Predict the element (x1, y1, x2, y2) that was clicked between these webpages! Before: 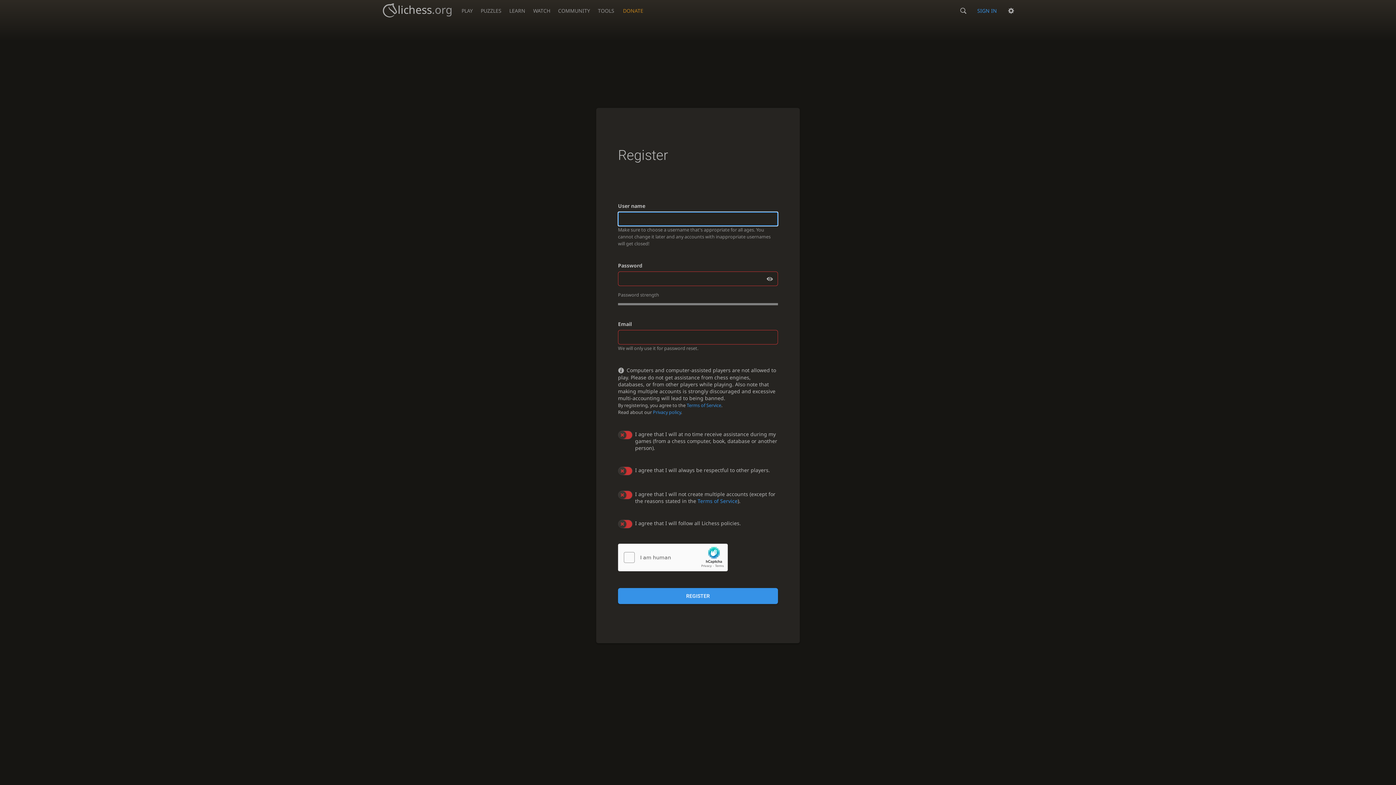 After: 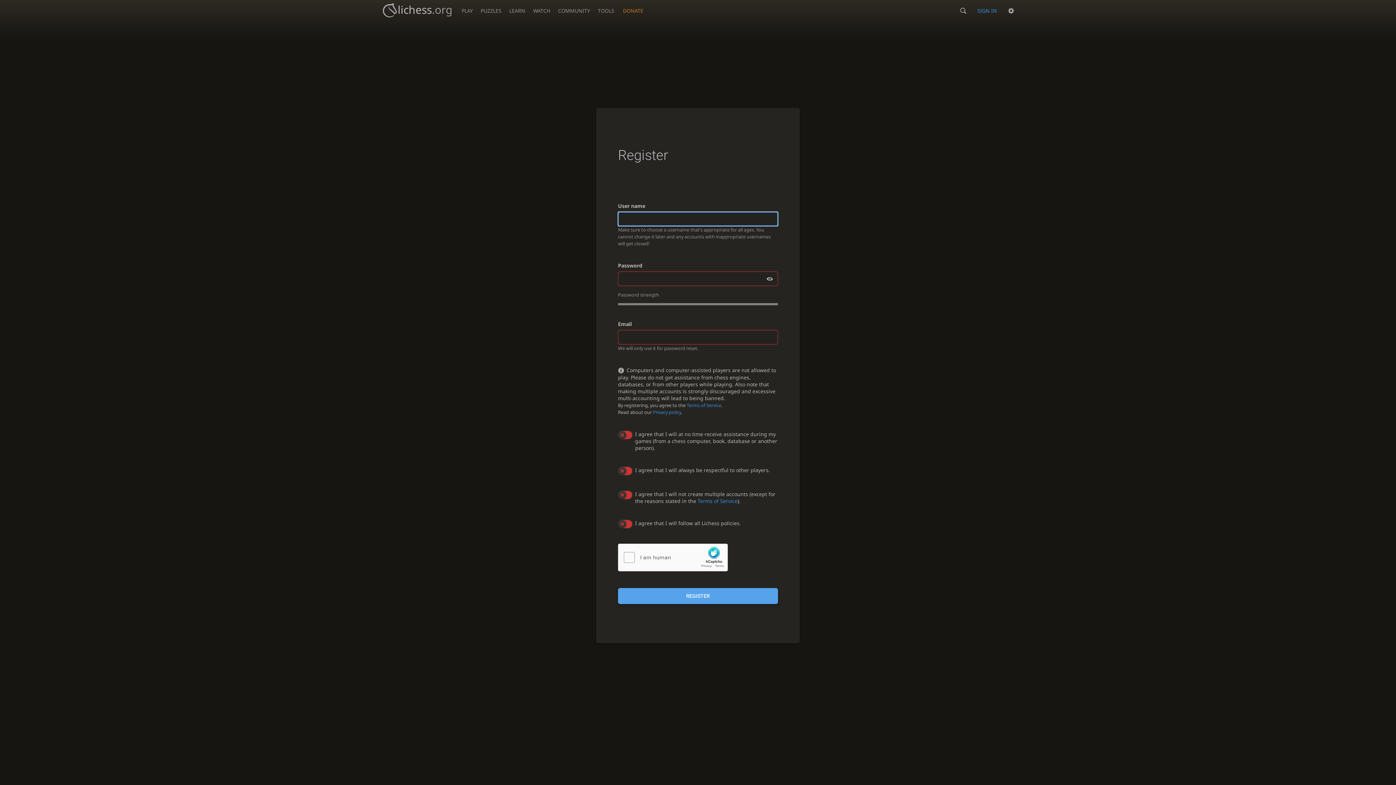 Action: label: REGISTER bbox: (618, 588, 778, 604)